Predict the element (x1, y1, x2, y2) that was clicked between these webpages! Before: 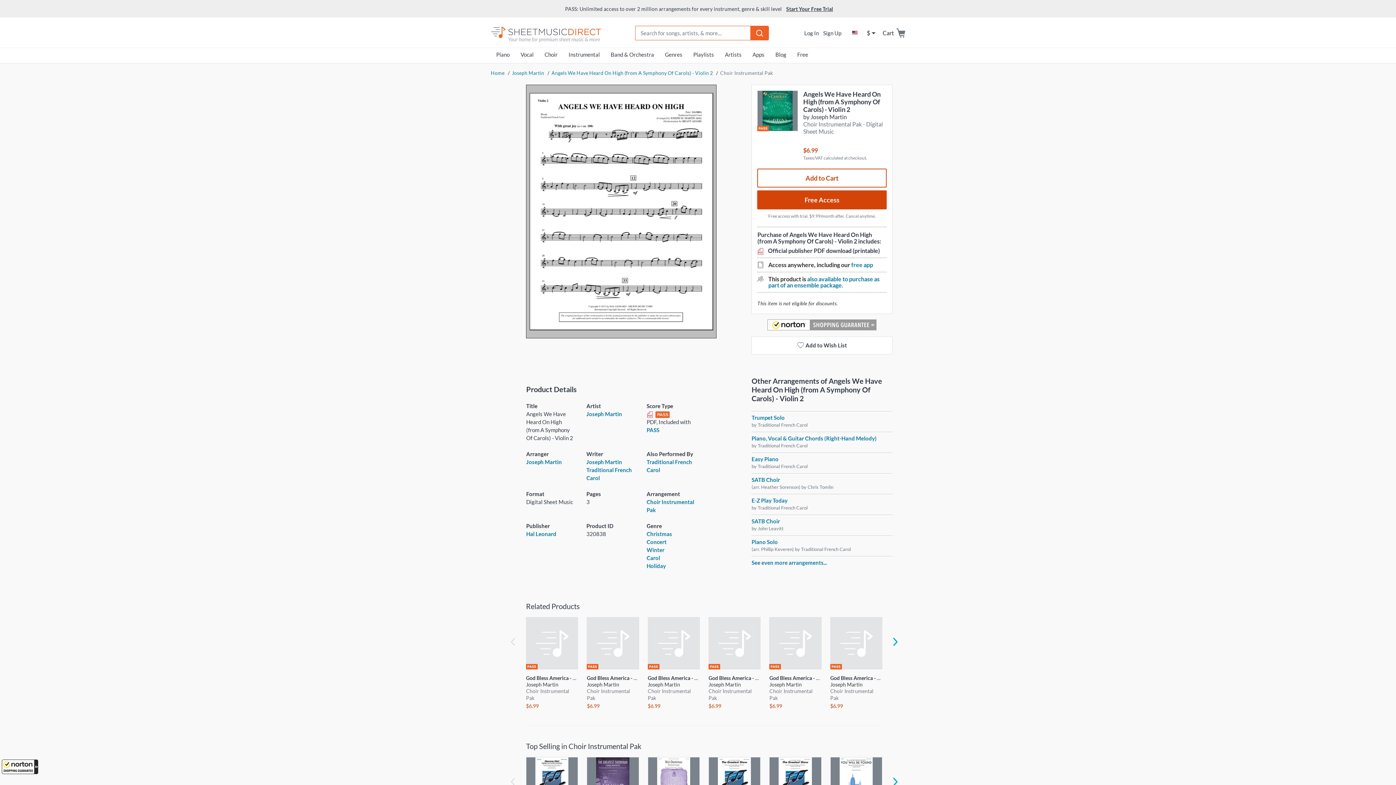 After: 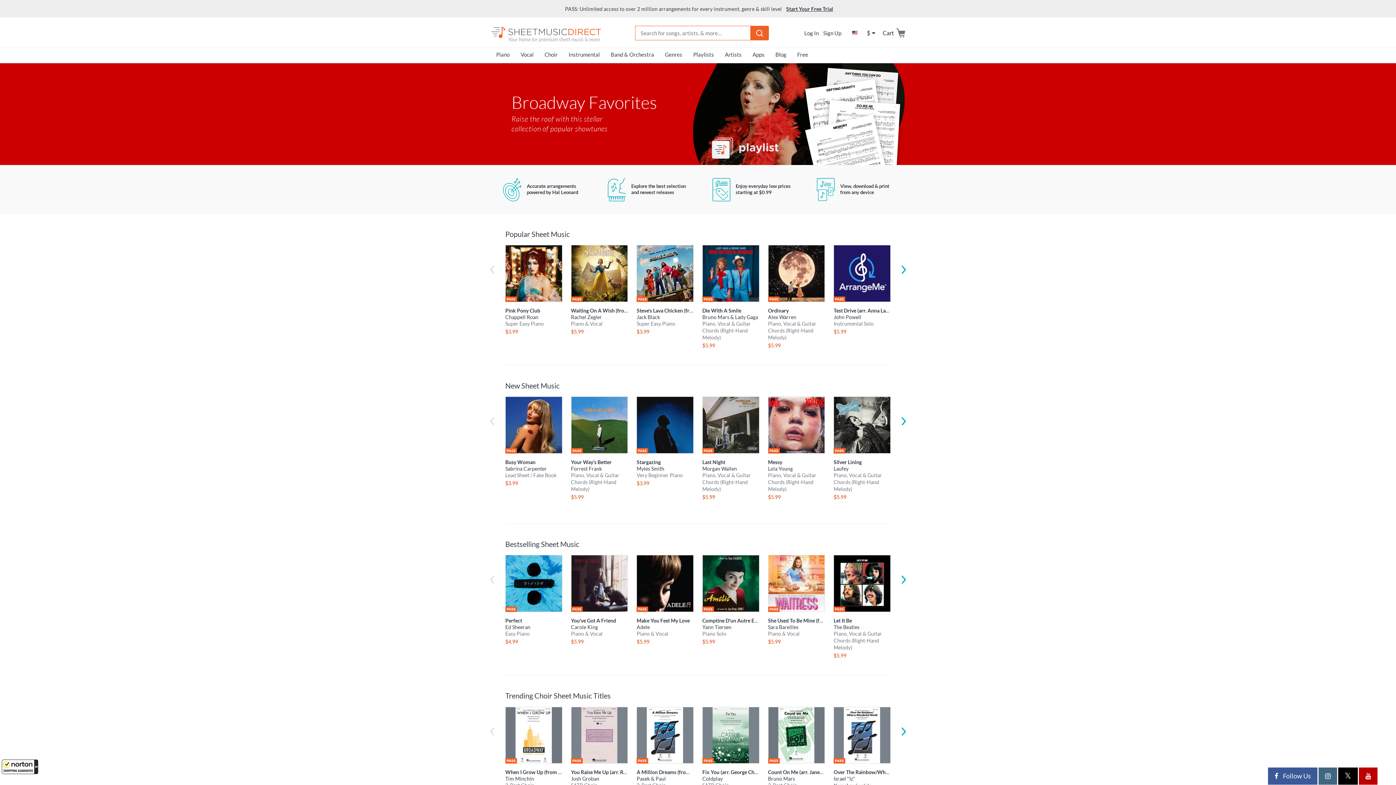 Action: label: Home  bbox: (490, 70, 505, 76)